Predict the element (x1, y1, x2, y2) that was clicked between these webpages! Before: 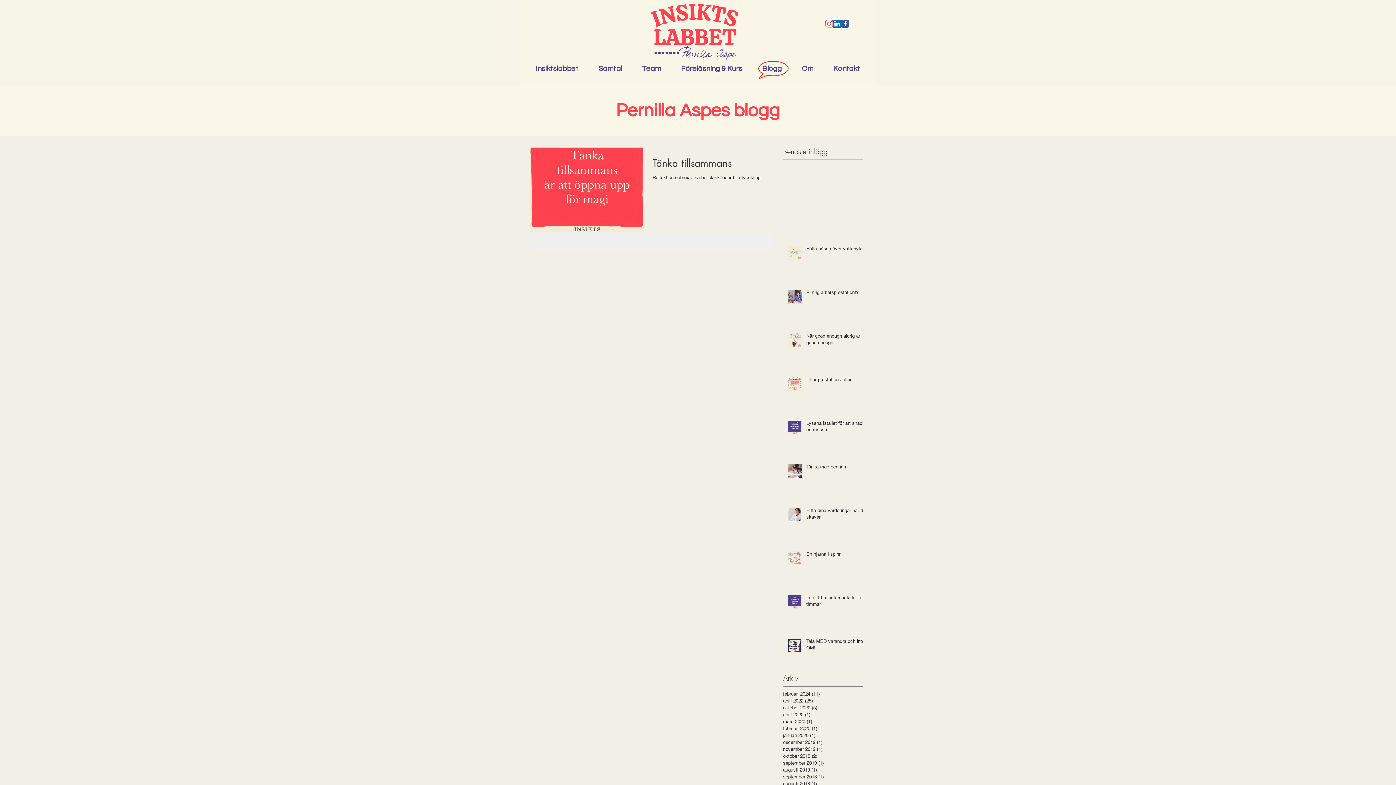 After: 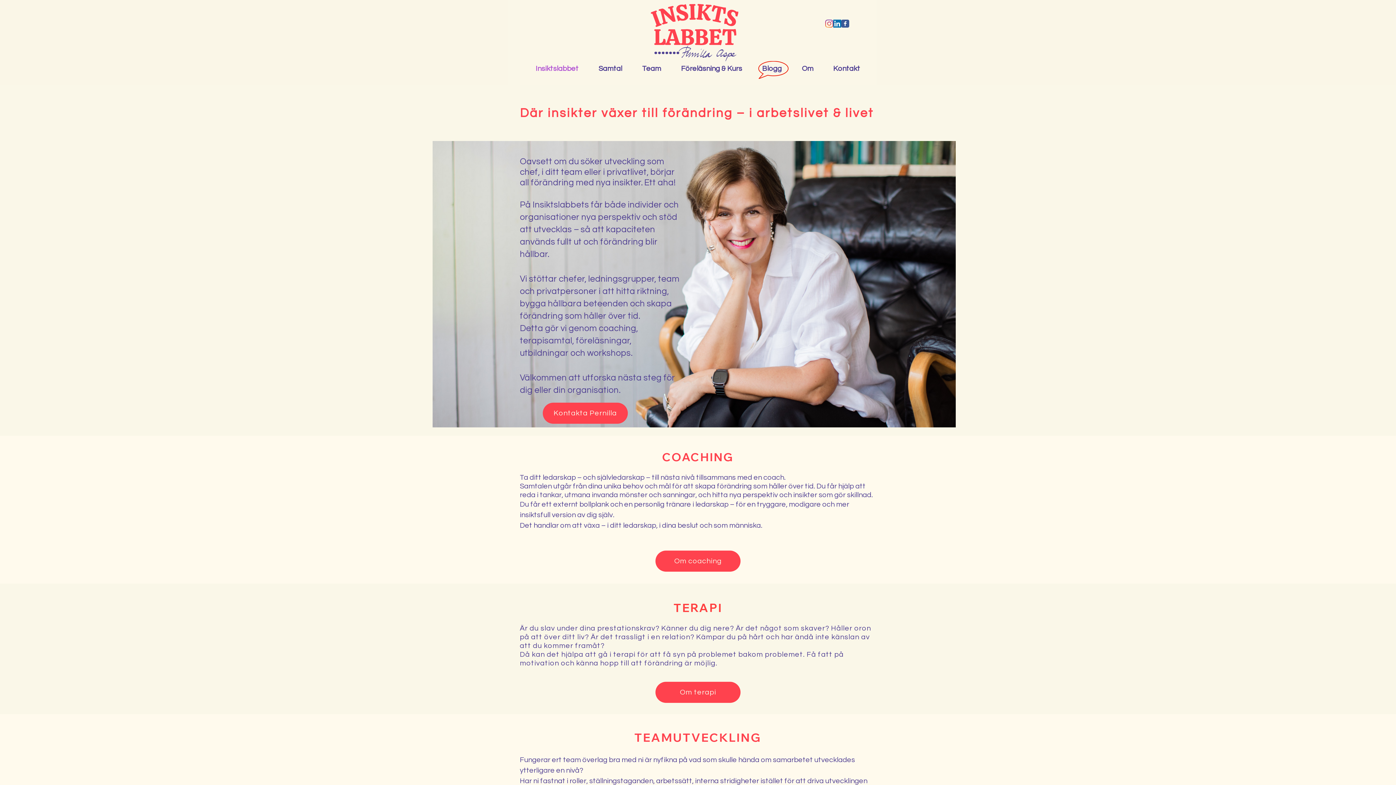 Action: label: Insiktslabbet bbox: (525, 58, 588, 78)